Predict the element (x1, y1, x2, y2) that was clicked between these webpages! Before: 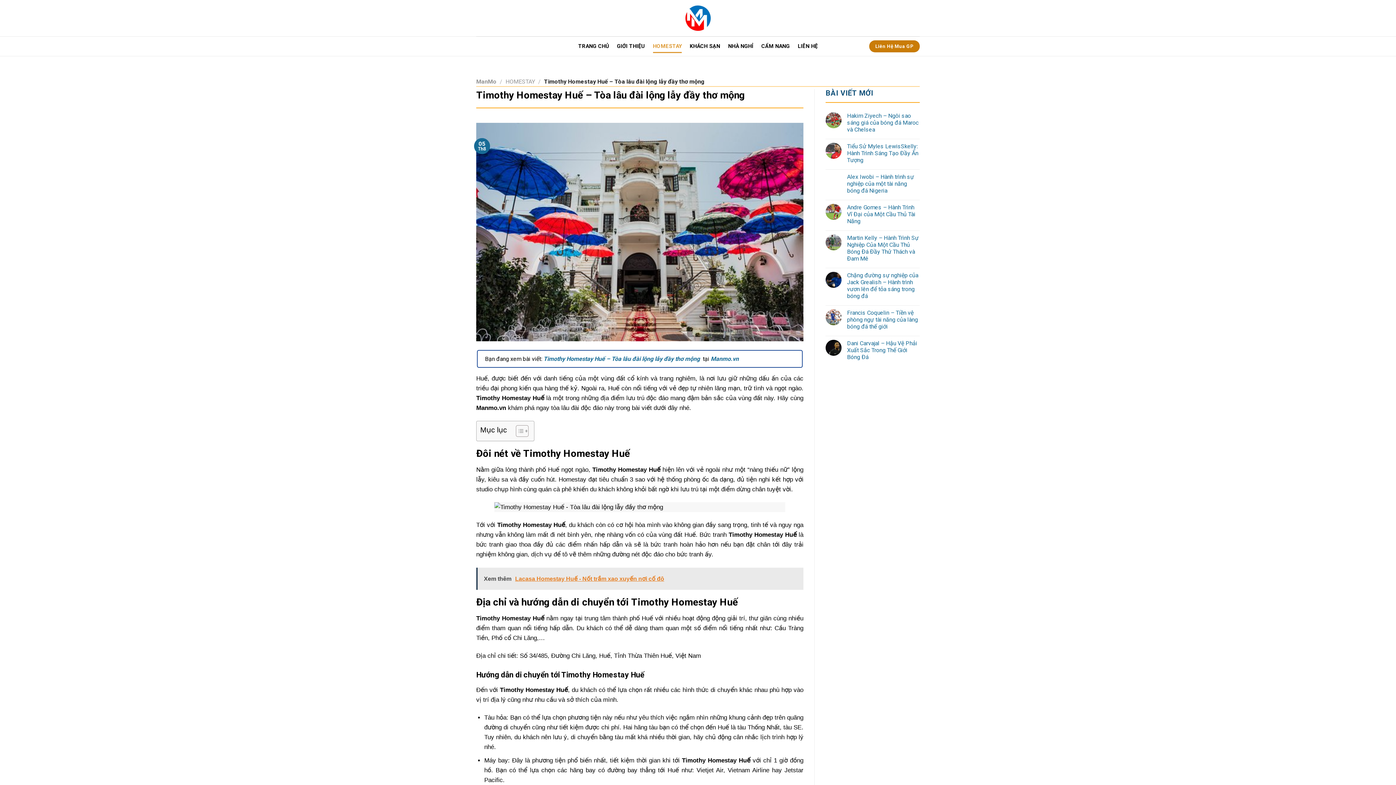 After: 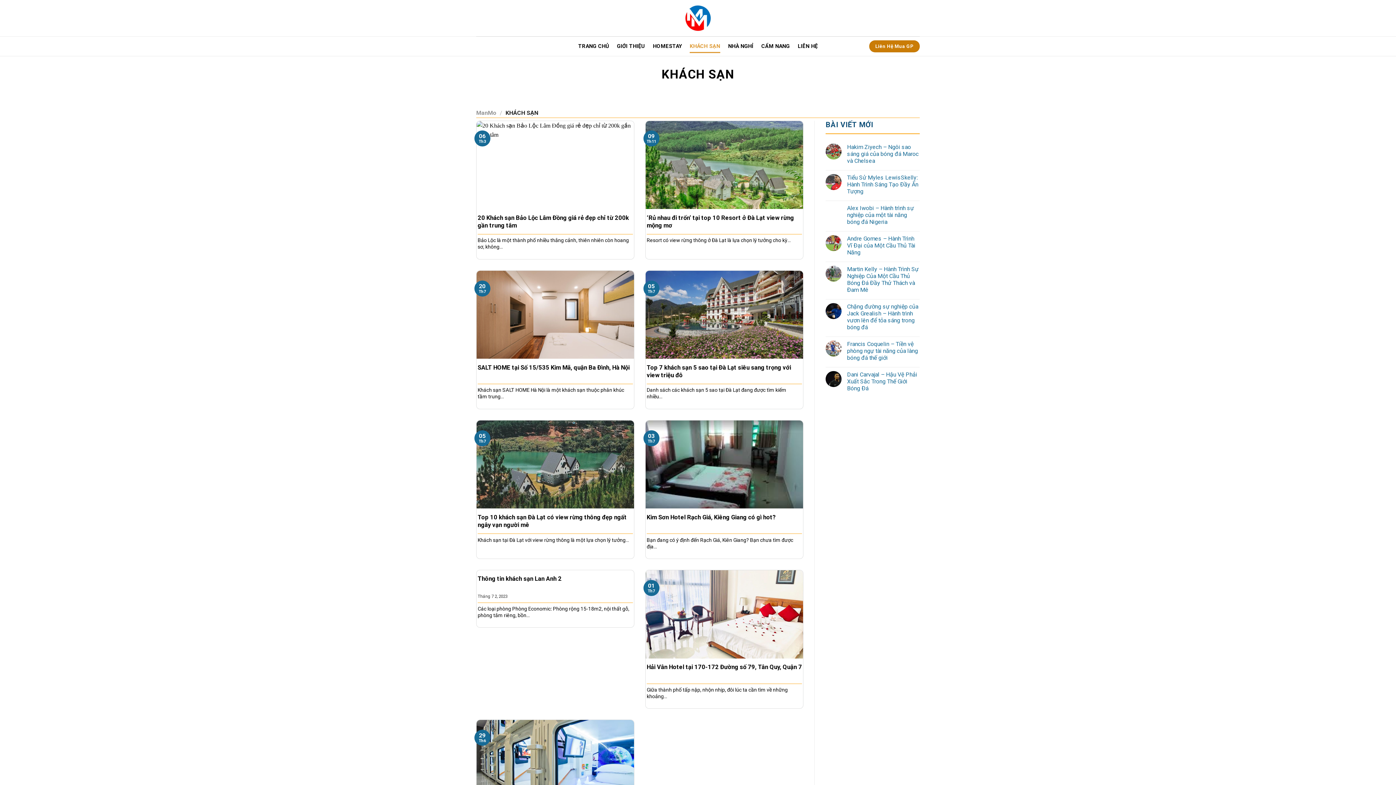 Action: label: KHÁCH SẠN bbox: (689, 39, 720, 52)